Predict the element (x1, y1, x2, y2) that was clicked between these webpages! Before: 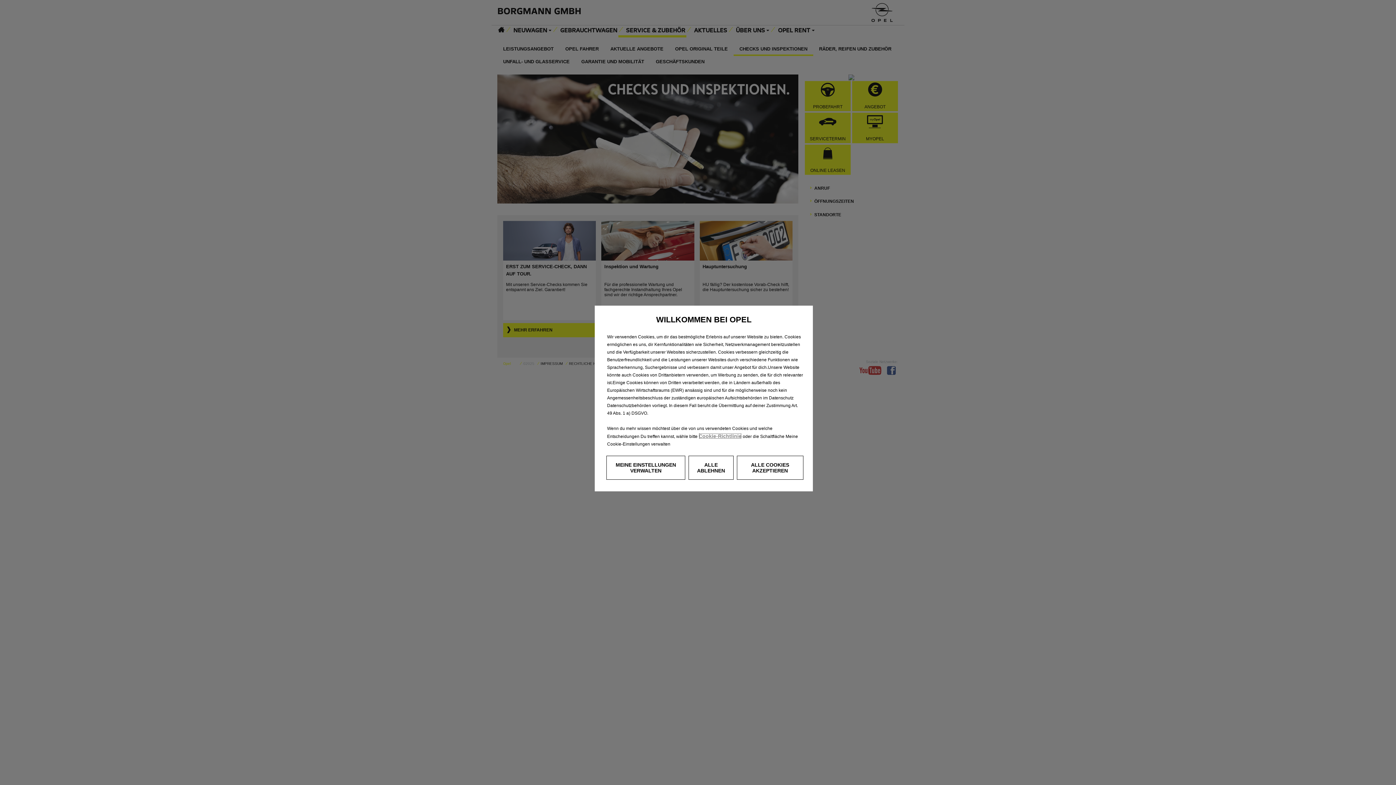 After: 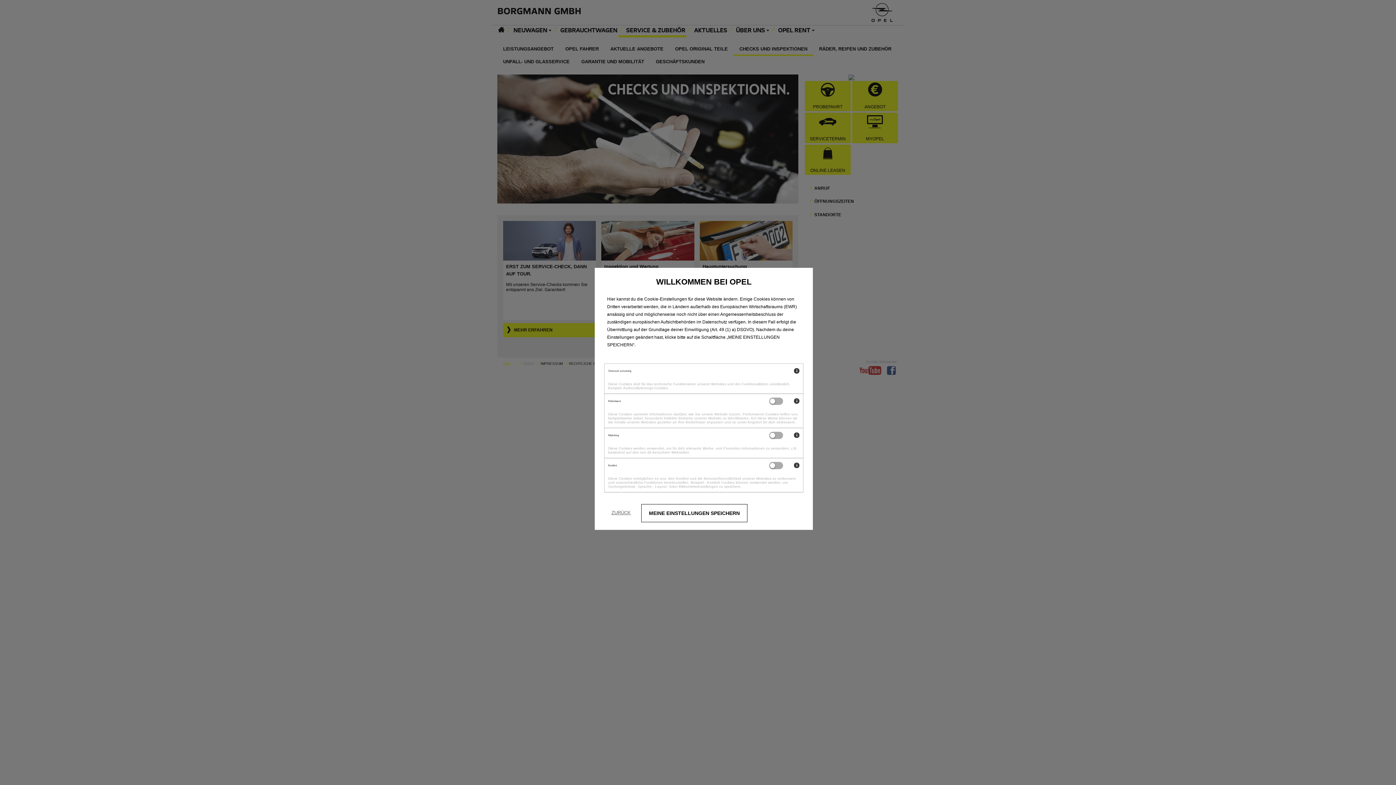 Action: label: MEINE EINSTELLUNGEN VERWALTEN bbox: (606, 456, 685, 480)